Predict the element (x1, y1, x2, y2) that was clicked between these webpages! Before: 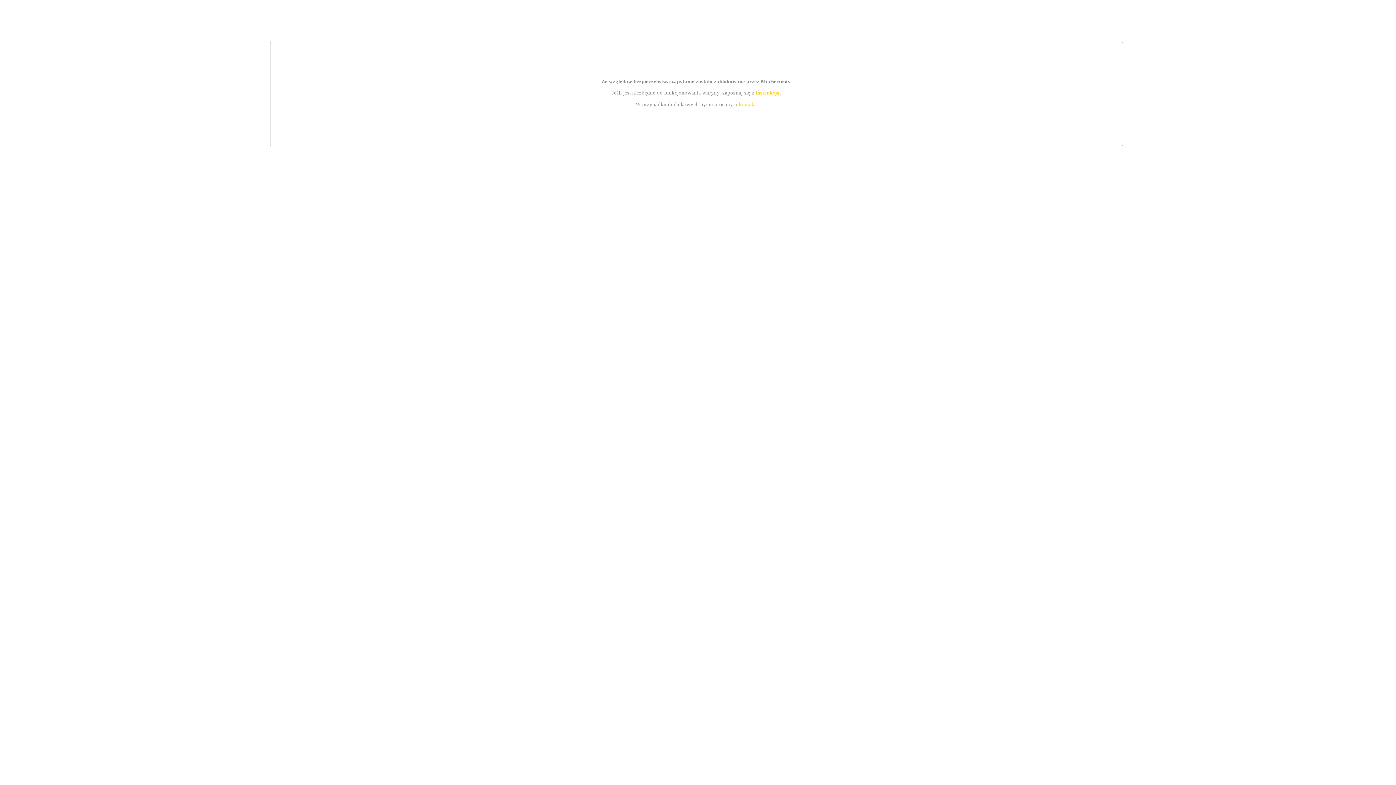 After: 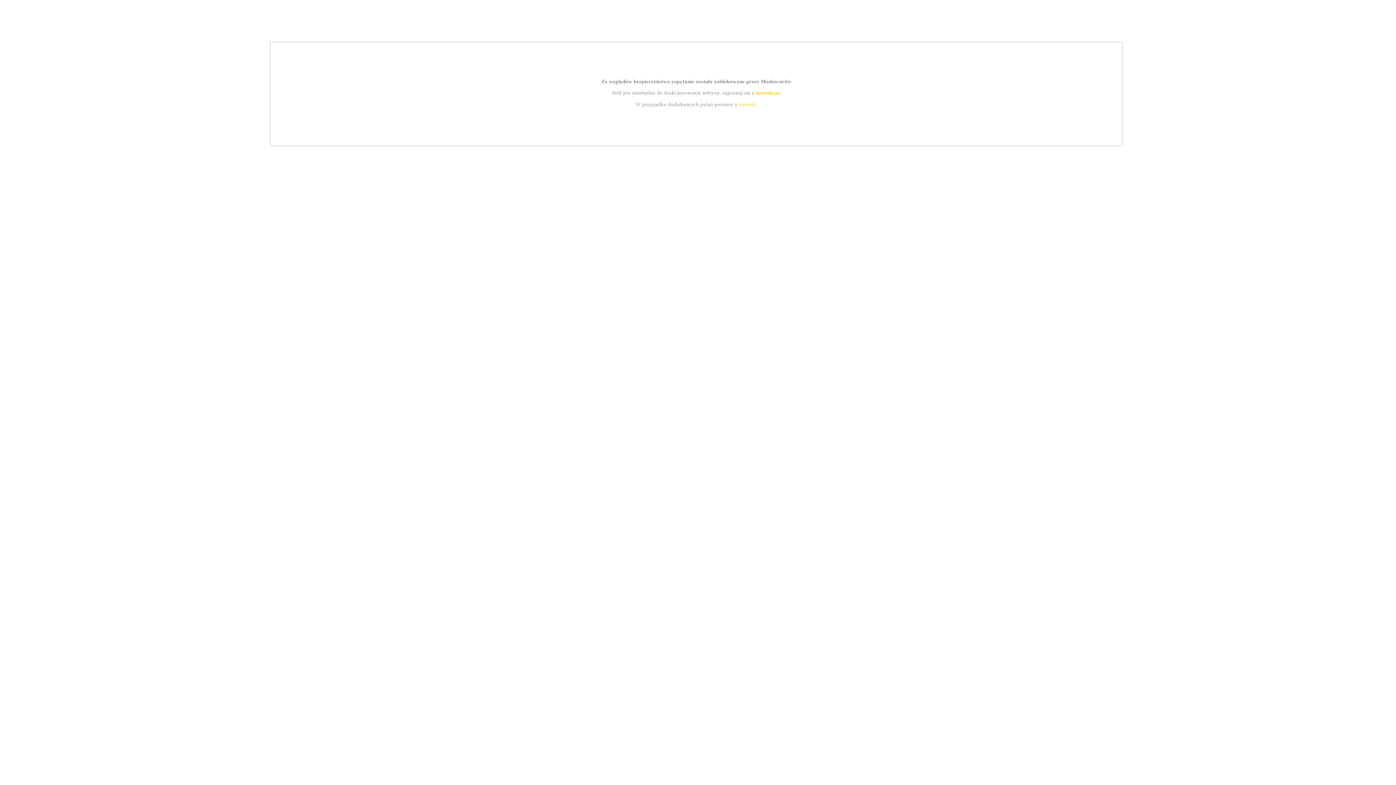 Action: bbox: (739, 101, 756, 107) label: kontakt